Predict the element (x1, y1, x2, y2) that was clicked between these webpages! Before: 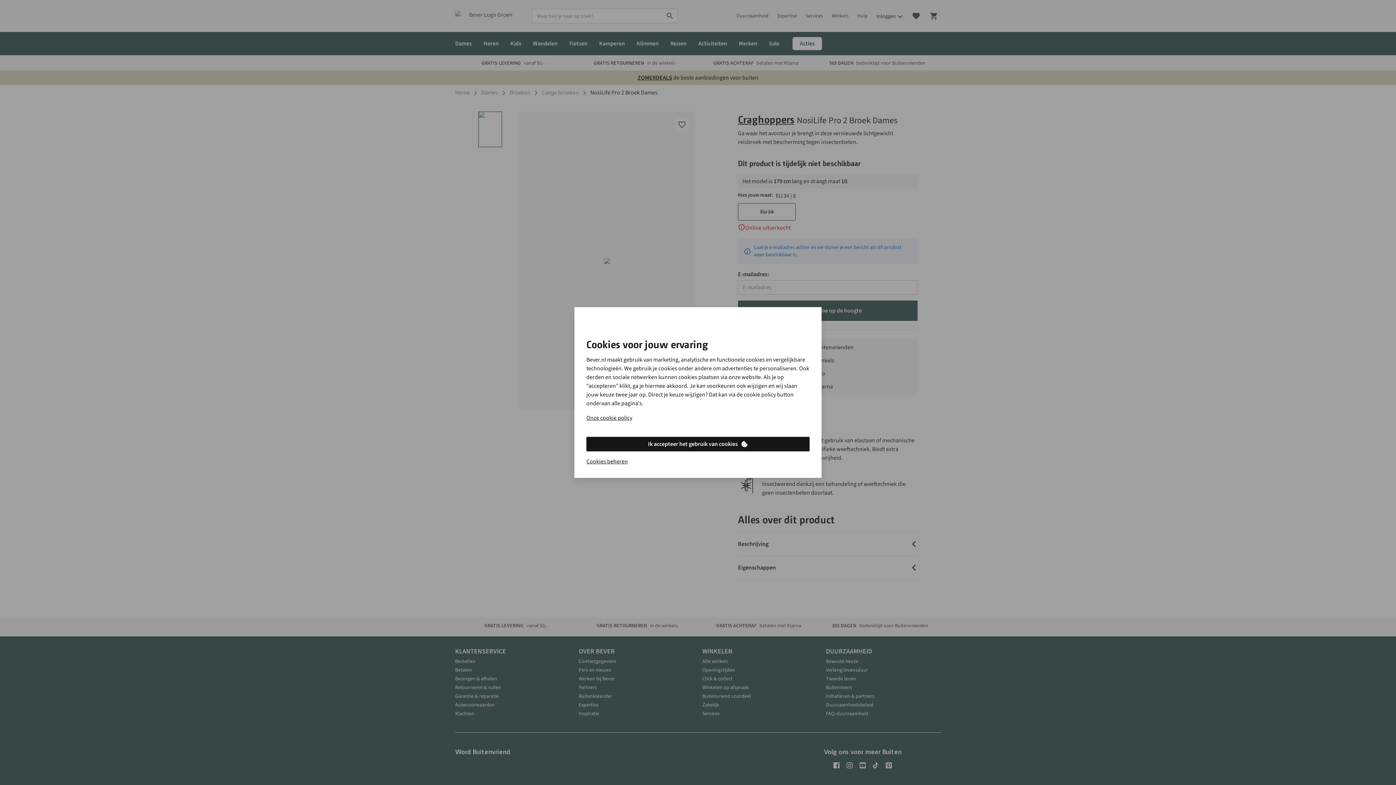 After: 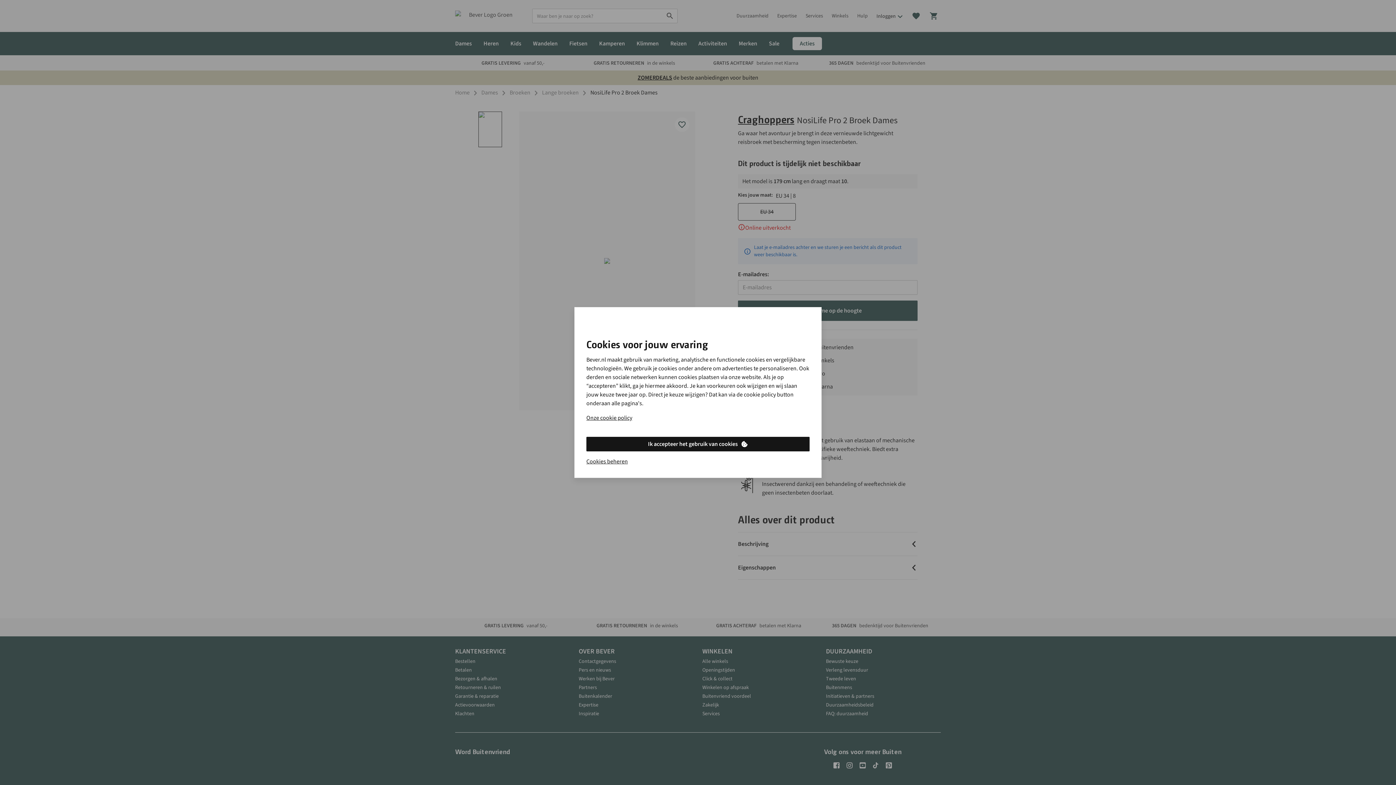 Action: bbox: (586, 437, 809, 451) label: Ik accepteer het gebruik van cookies